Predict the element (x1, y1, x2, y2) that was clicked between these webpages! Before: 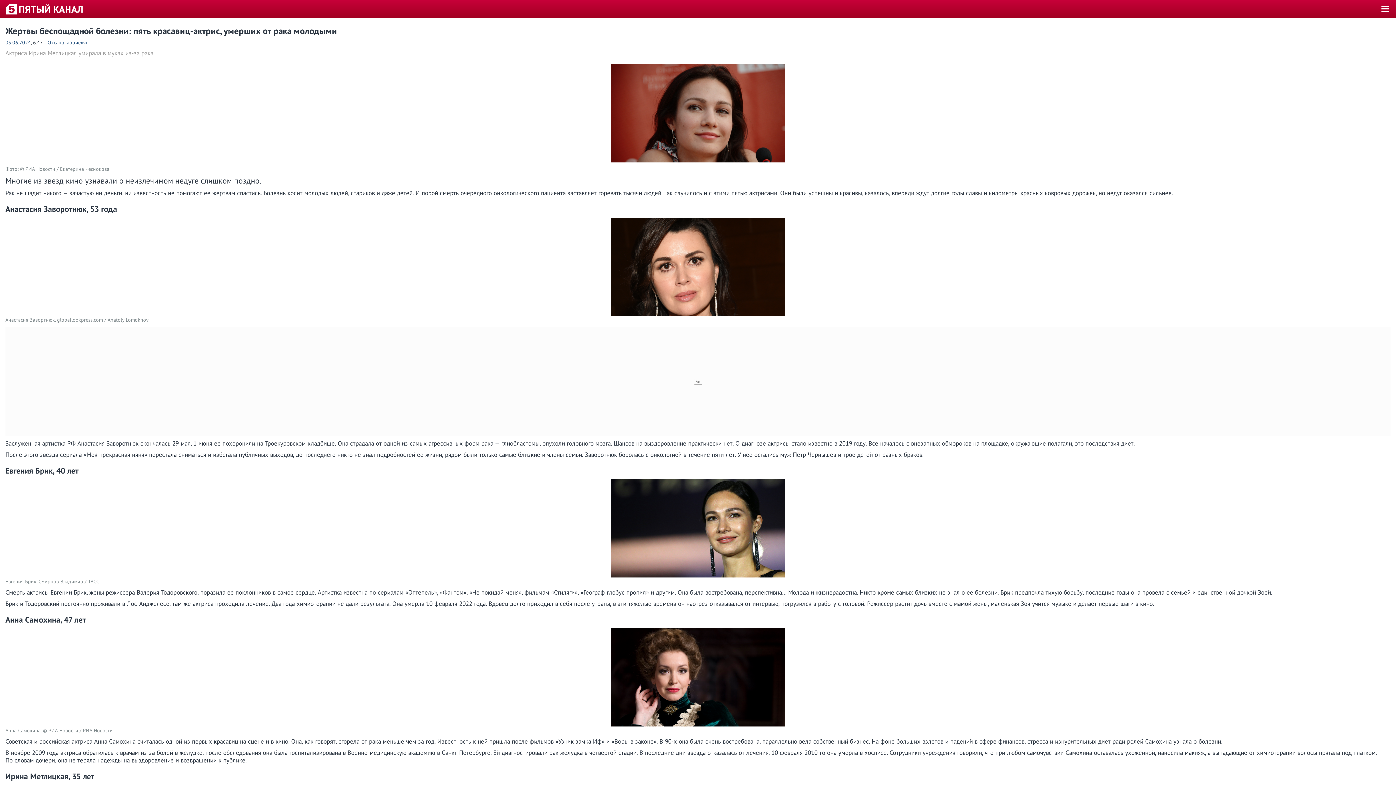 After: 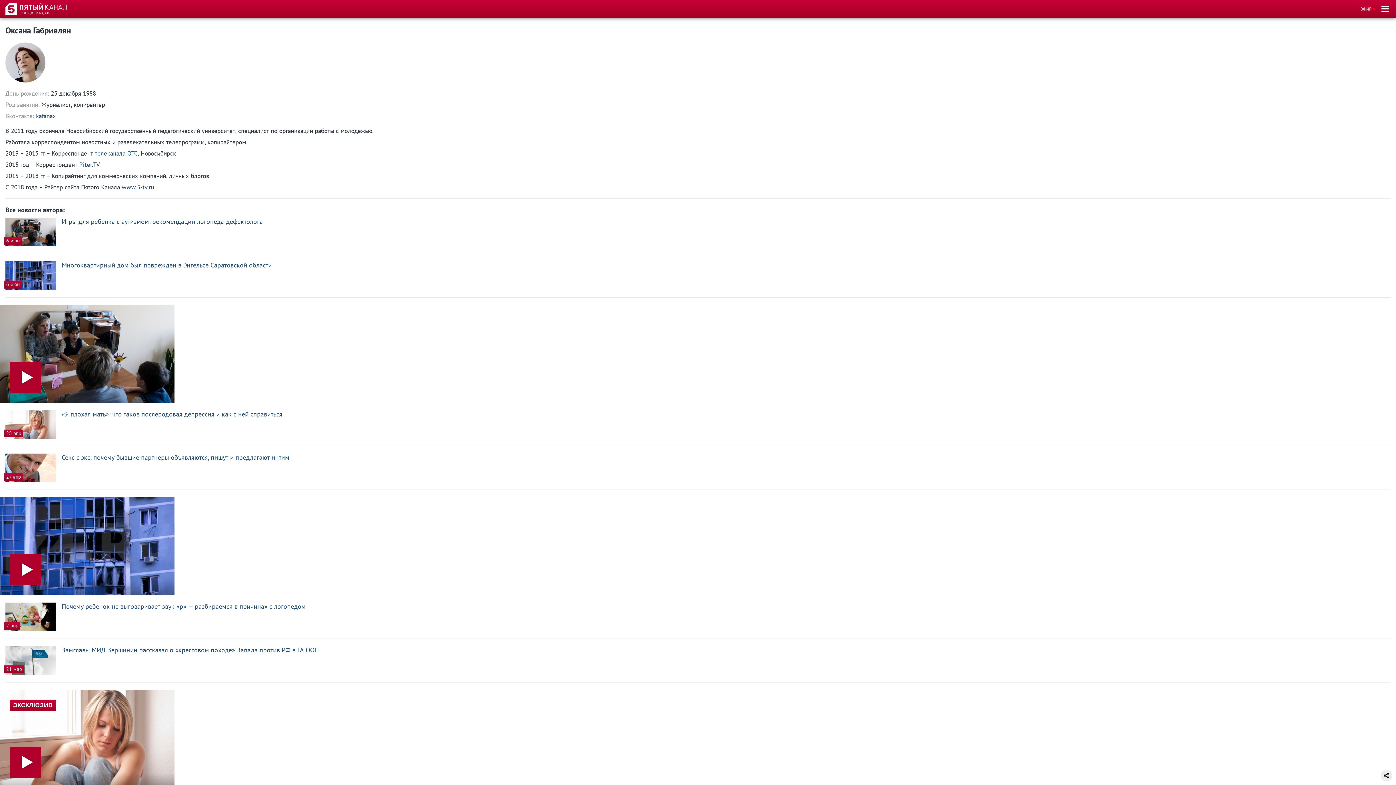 Action: bbox: (47, 39, 88, 45) label: Оксана Габриелян